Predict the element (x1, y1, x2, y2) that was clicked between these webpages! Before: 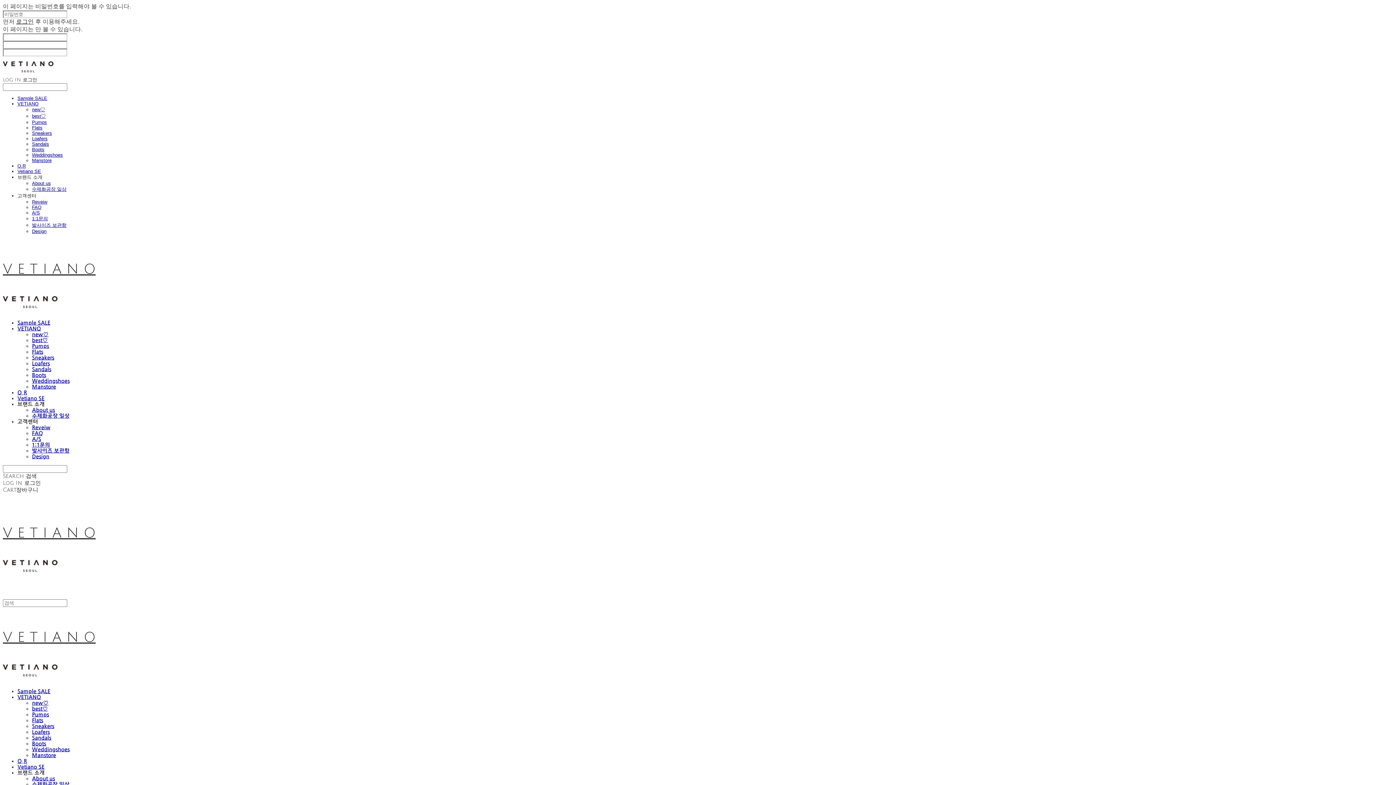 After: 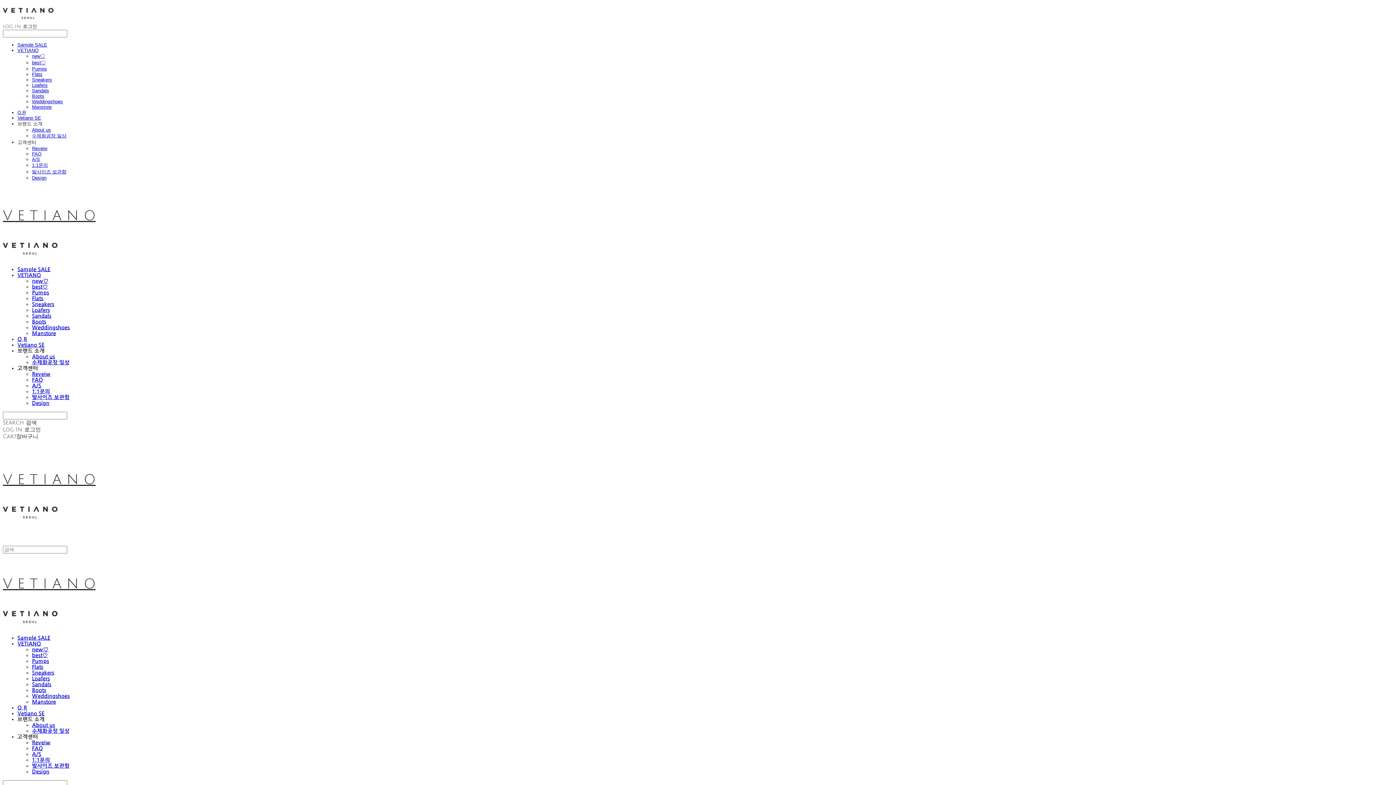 Action: label: Weddingshoes bbox: (32, 152, 62, 157)